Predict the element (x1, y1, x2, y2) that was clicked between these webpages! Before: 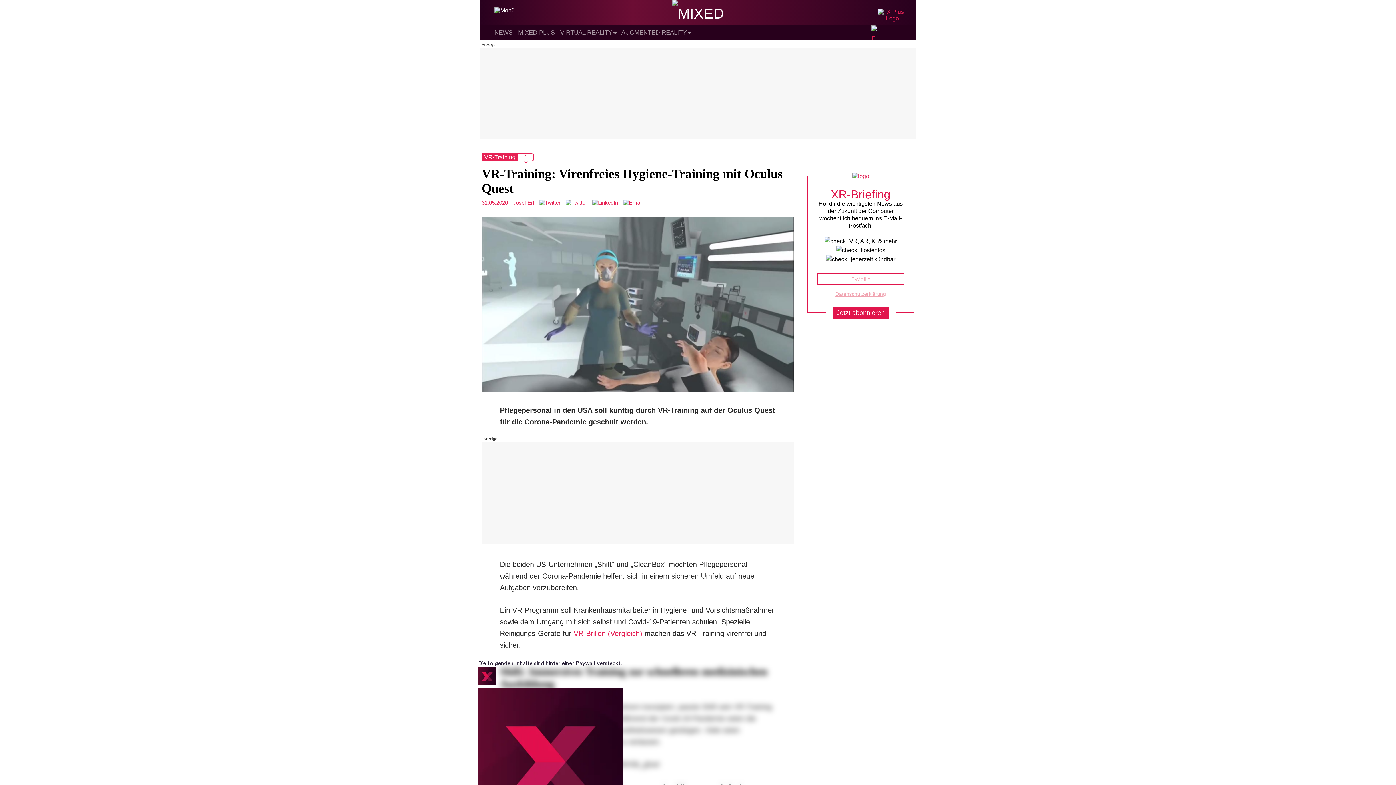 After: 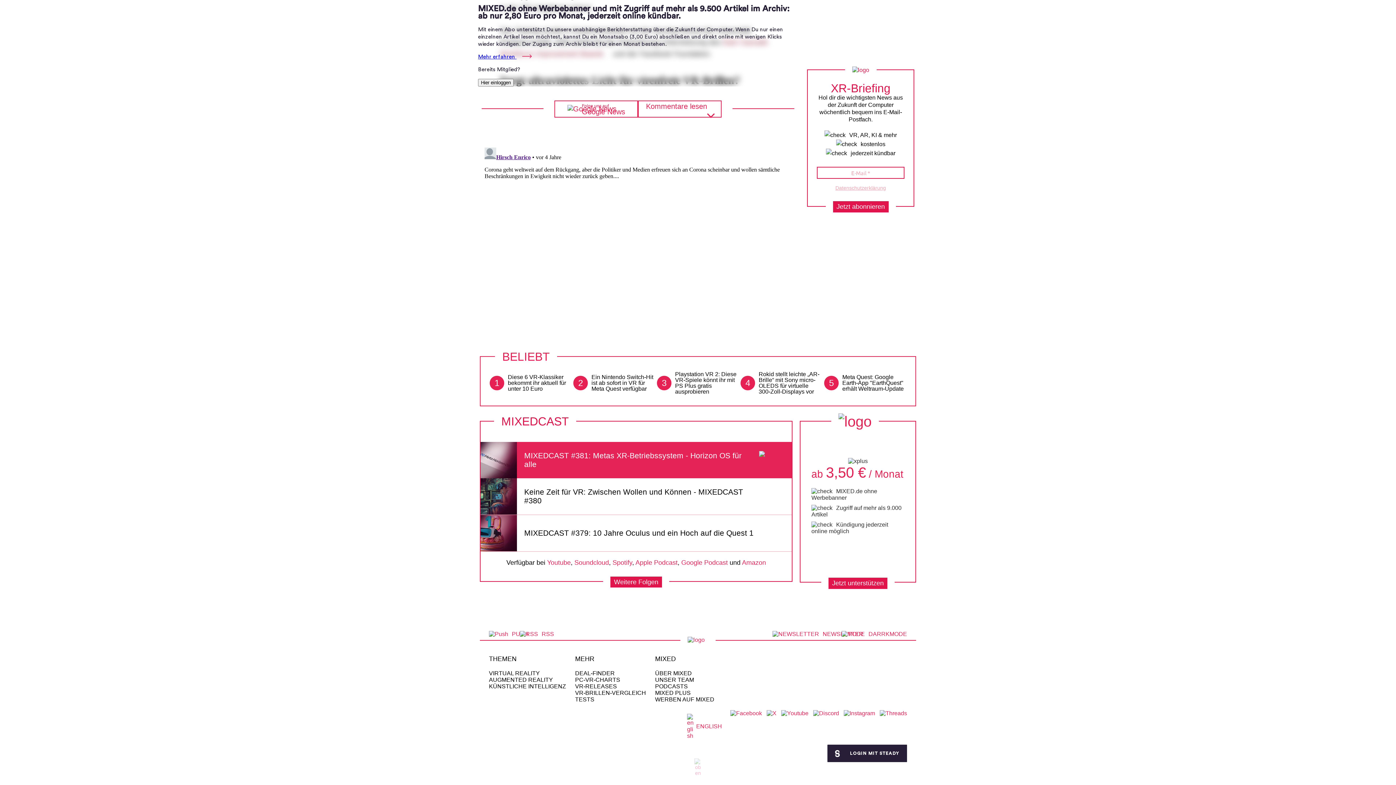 Action: bbox: (524, 154, 527, 160) label: 1